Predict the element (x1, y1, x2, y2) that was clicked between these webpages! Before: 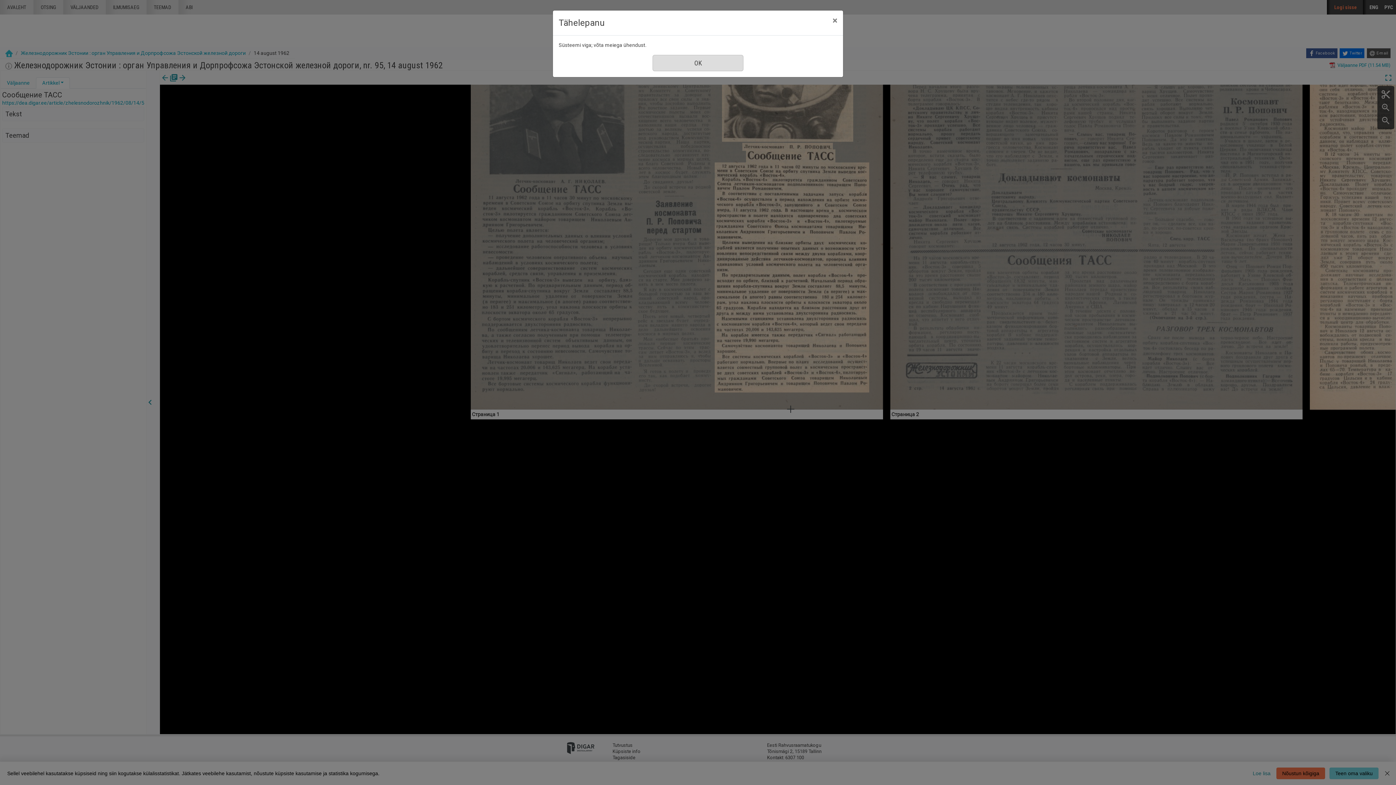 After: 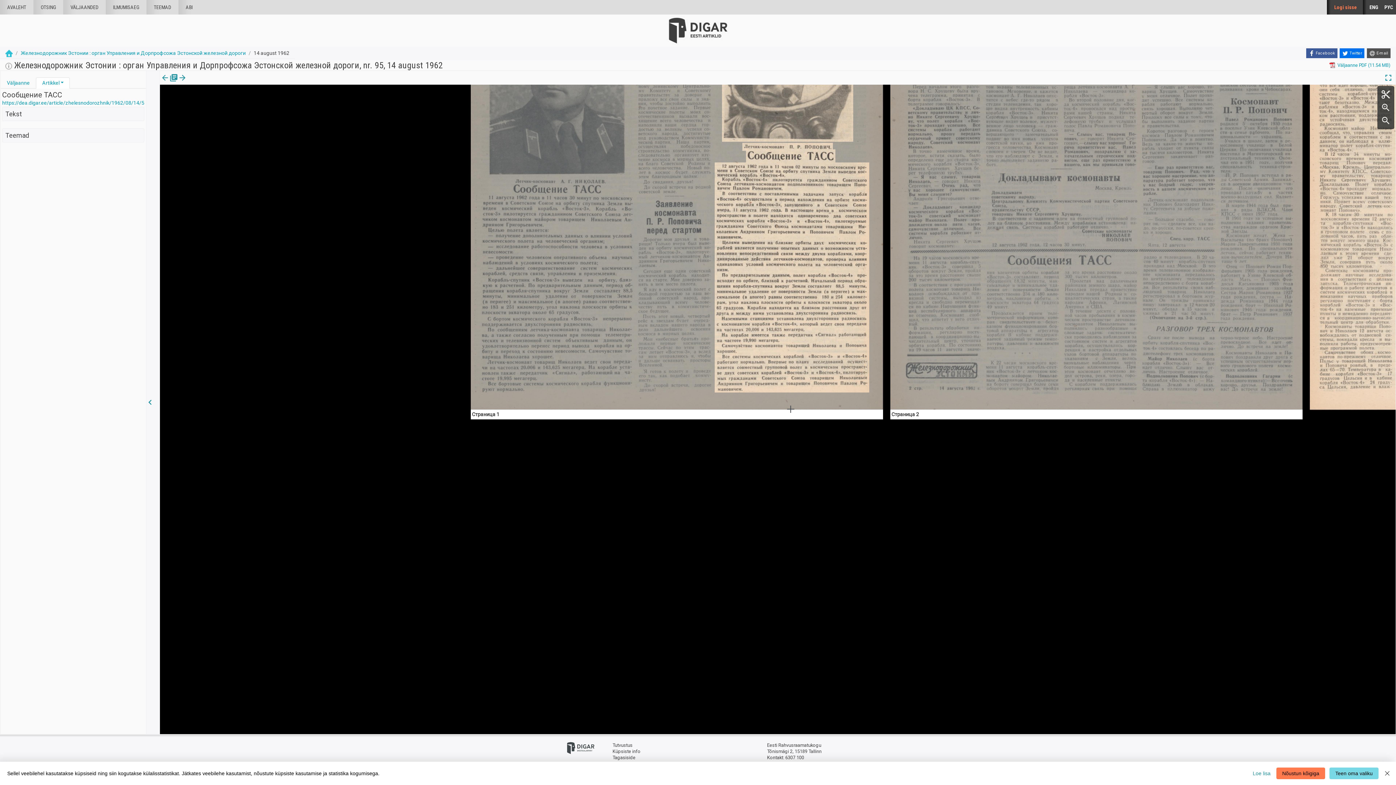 Action: bbox: (826, 10, 843, 30) label: Sule